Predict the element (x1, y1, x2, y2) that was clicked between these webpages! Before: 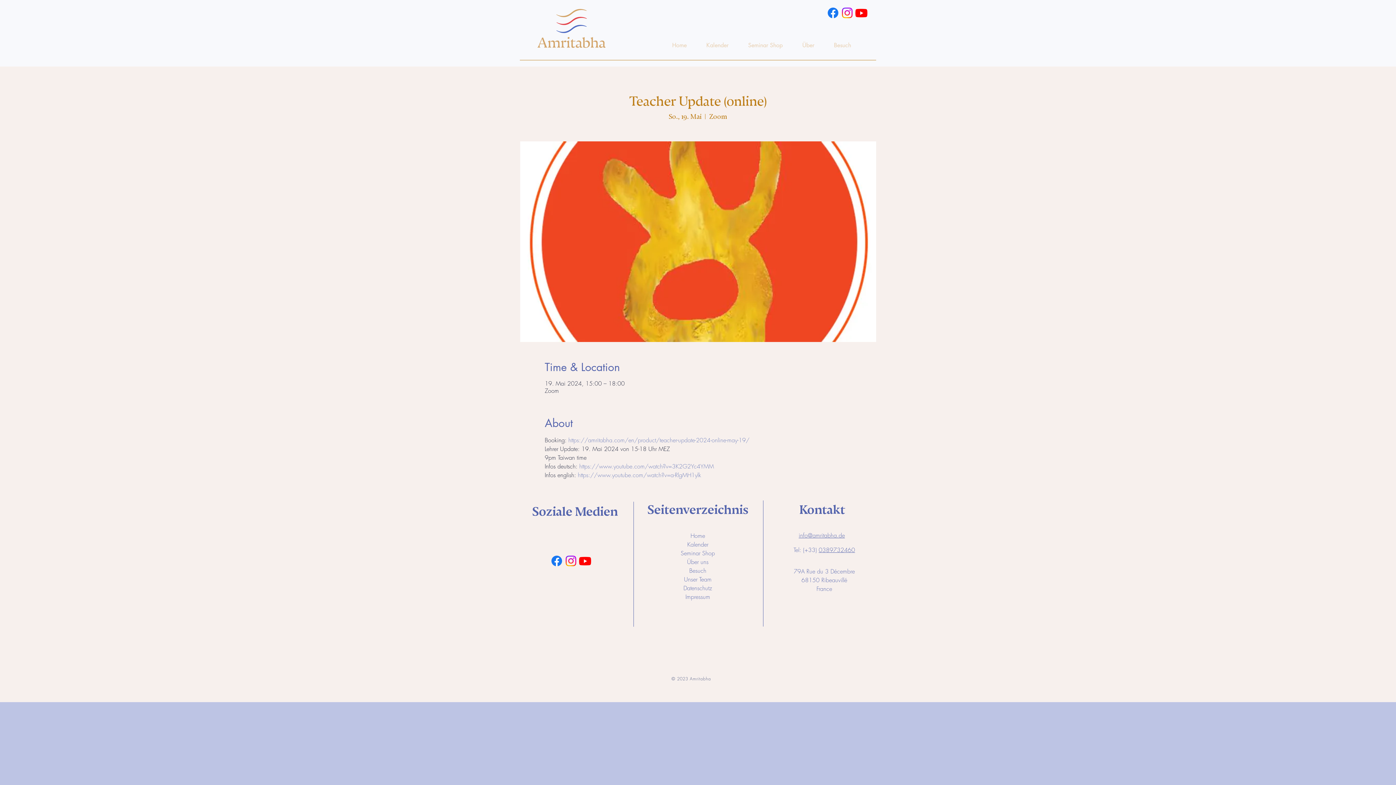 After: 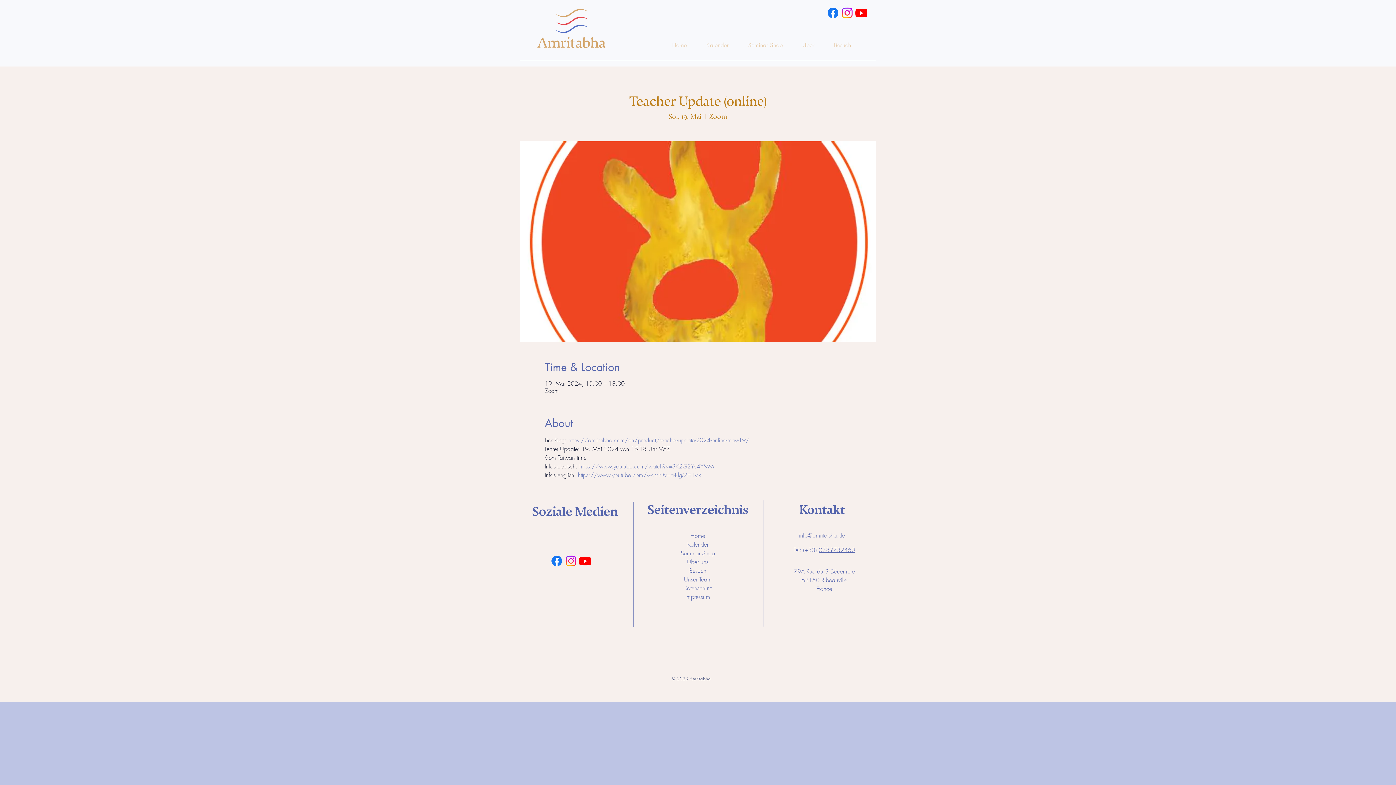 Action: label: info@amritabha.de bbox: (798, 531, 845, 539)